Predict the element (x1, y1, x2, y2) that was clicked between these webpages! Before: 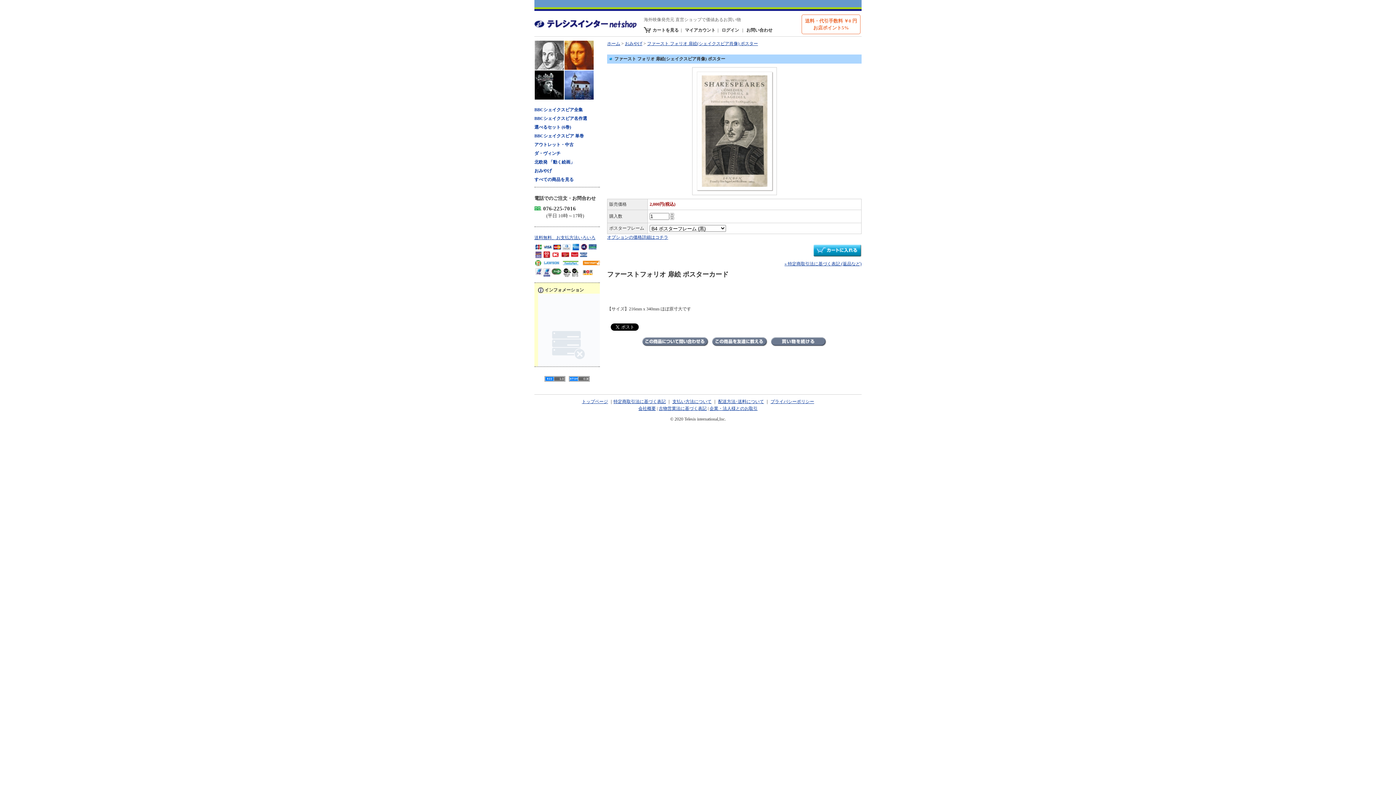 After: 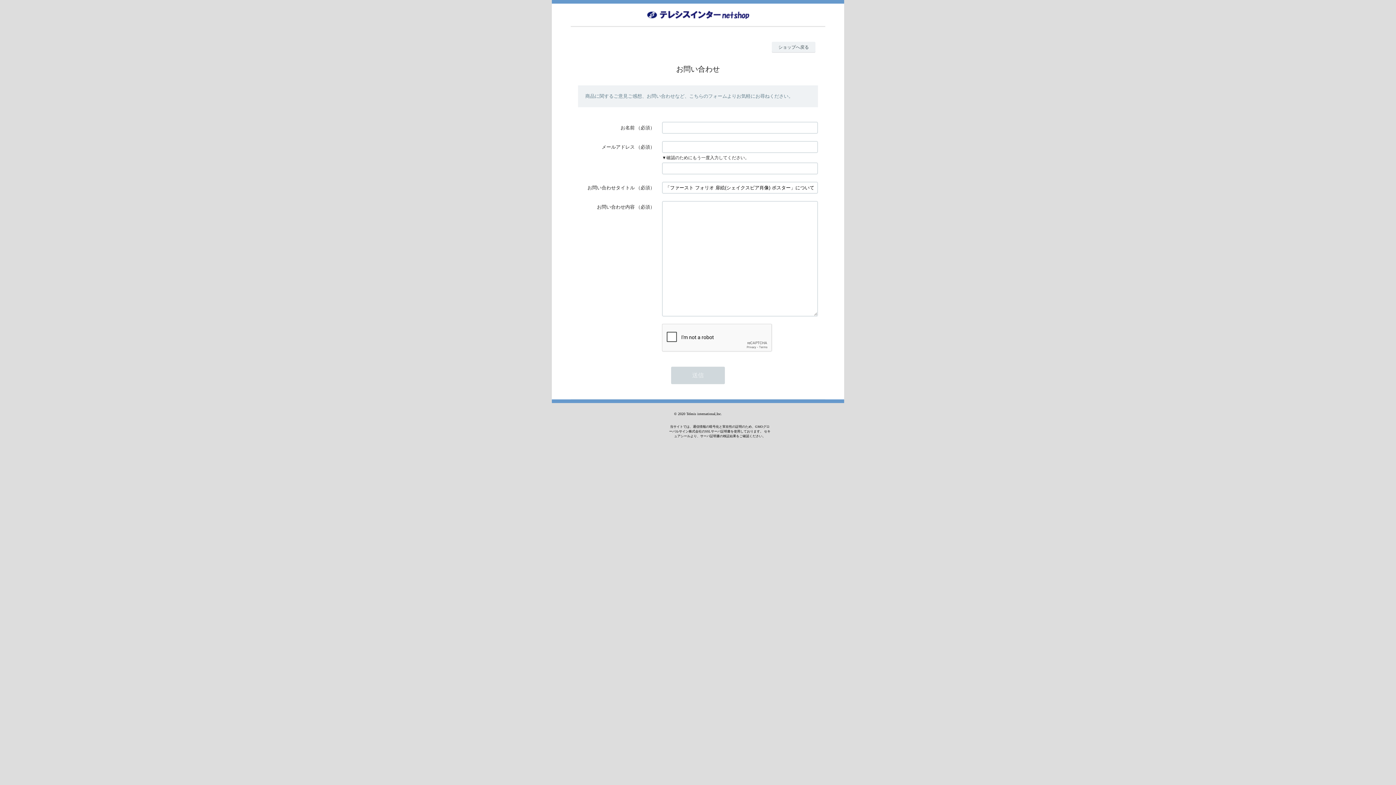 Action: bbox: (640, 344, 710, 349)